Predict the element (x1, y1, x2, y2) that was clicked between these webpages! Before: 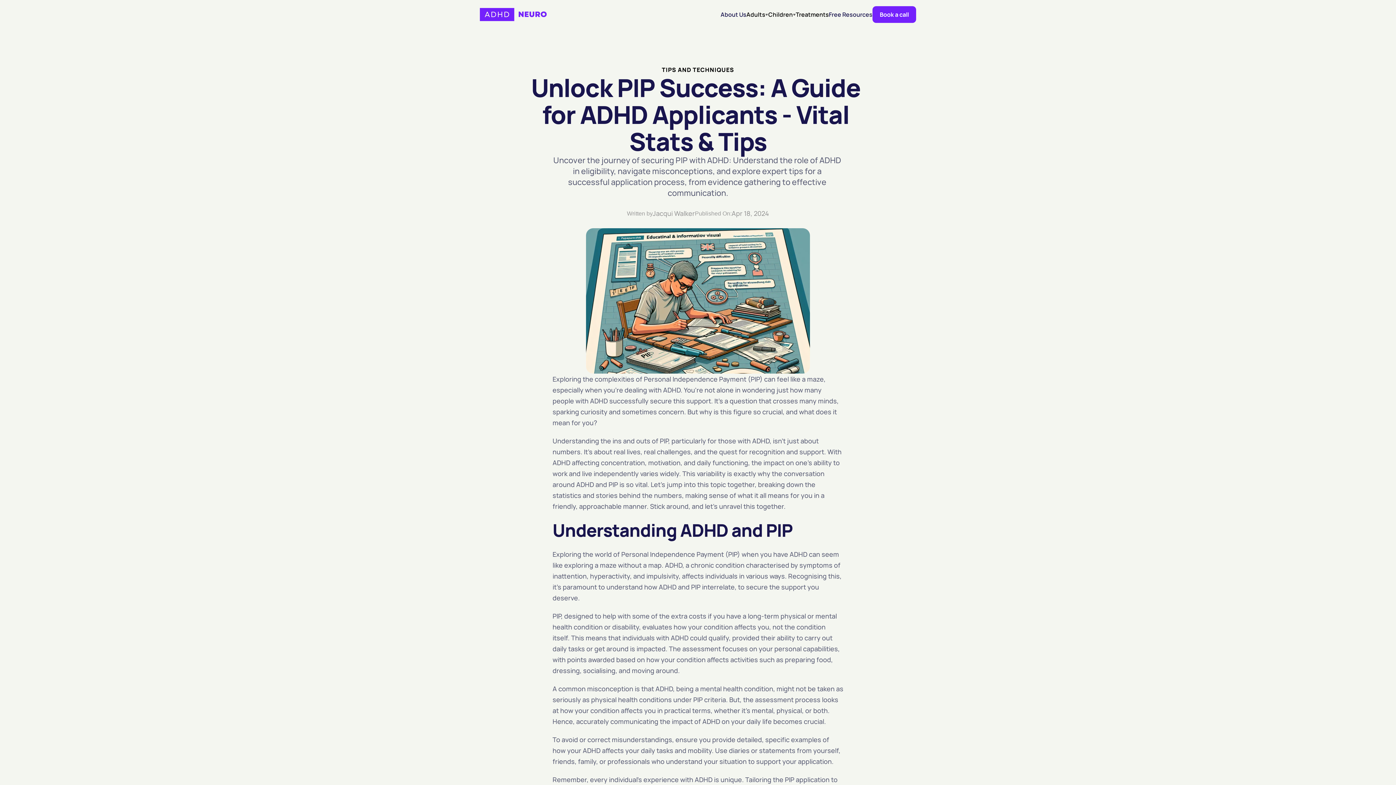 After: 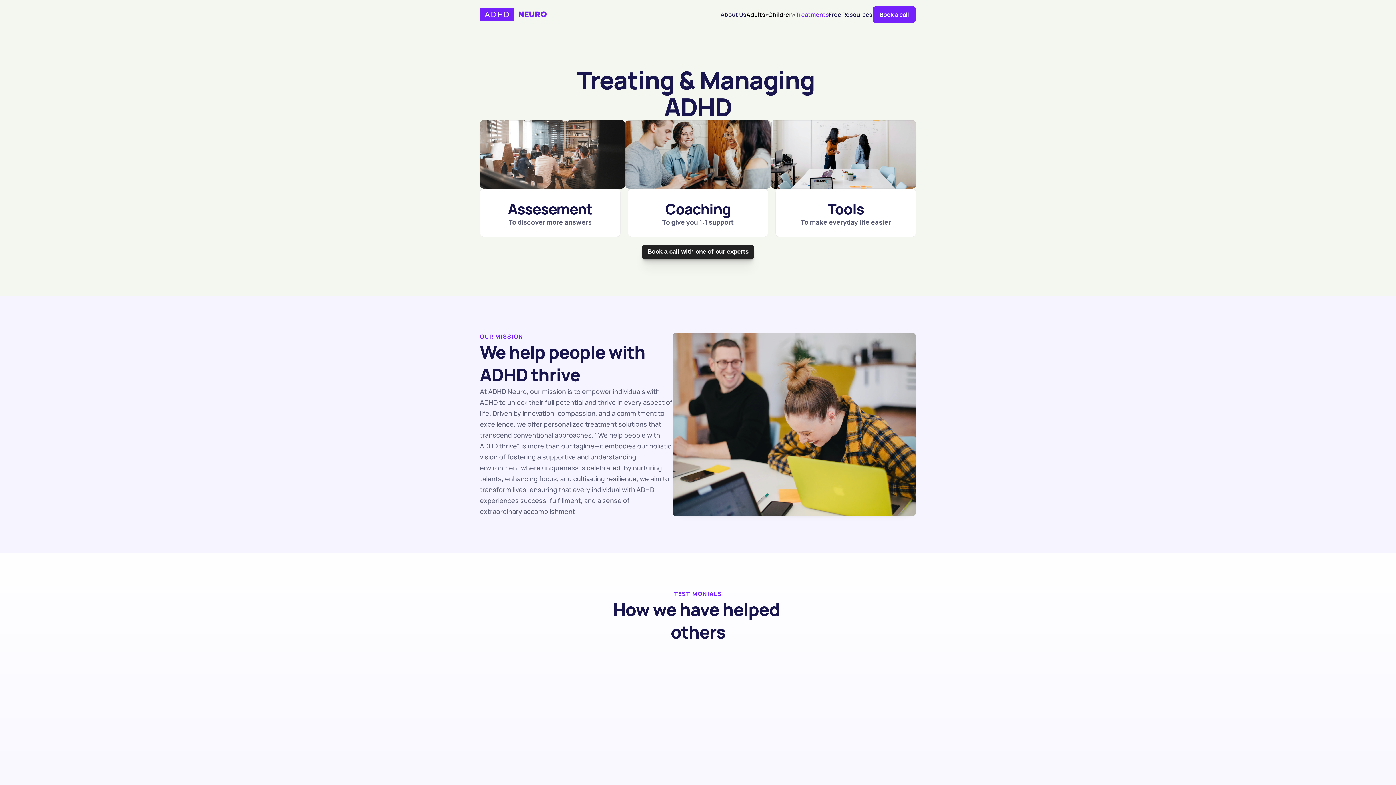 Action: label: Treatments bbox: (796, 10, 829, 18)